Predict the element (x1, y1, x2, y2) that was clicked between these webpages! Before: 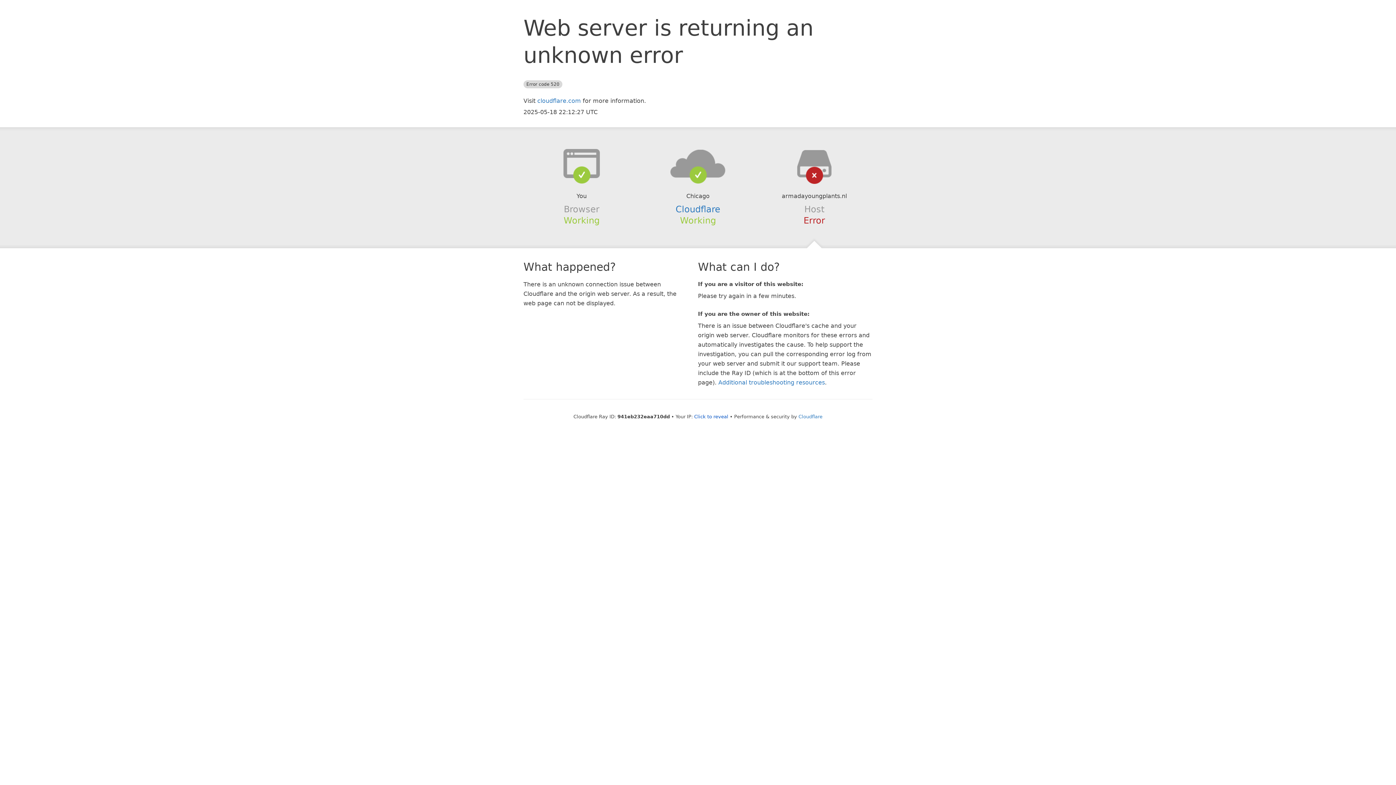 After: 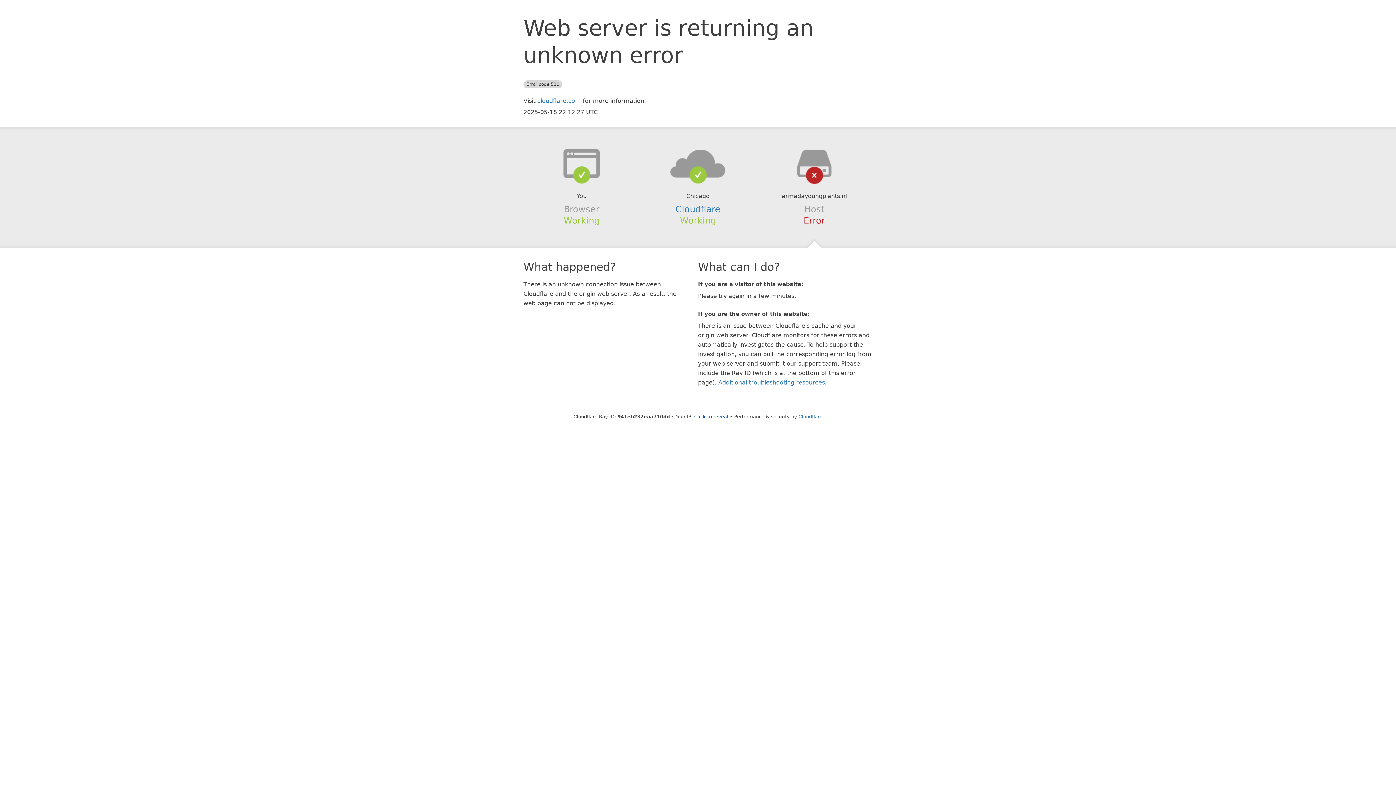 Action: bbox: (639, 148, 756, 178)